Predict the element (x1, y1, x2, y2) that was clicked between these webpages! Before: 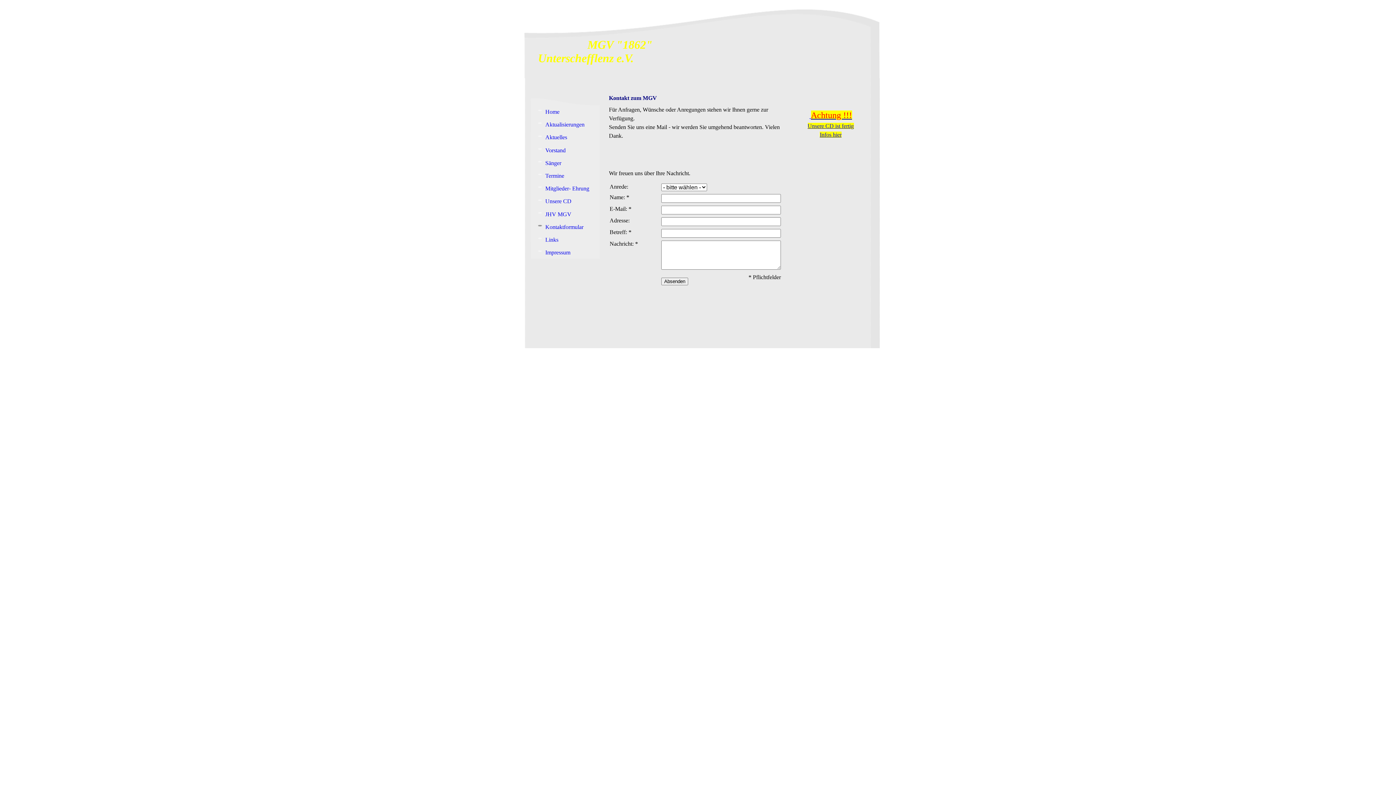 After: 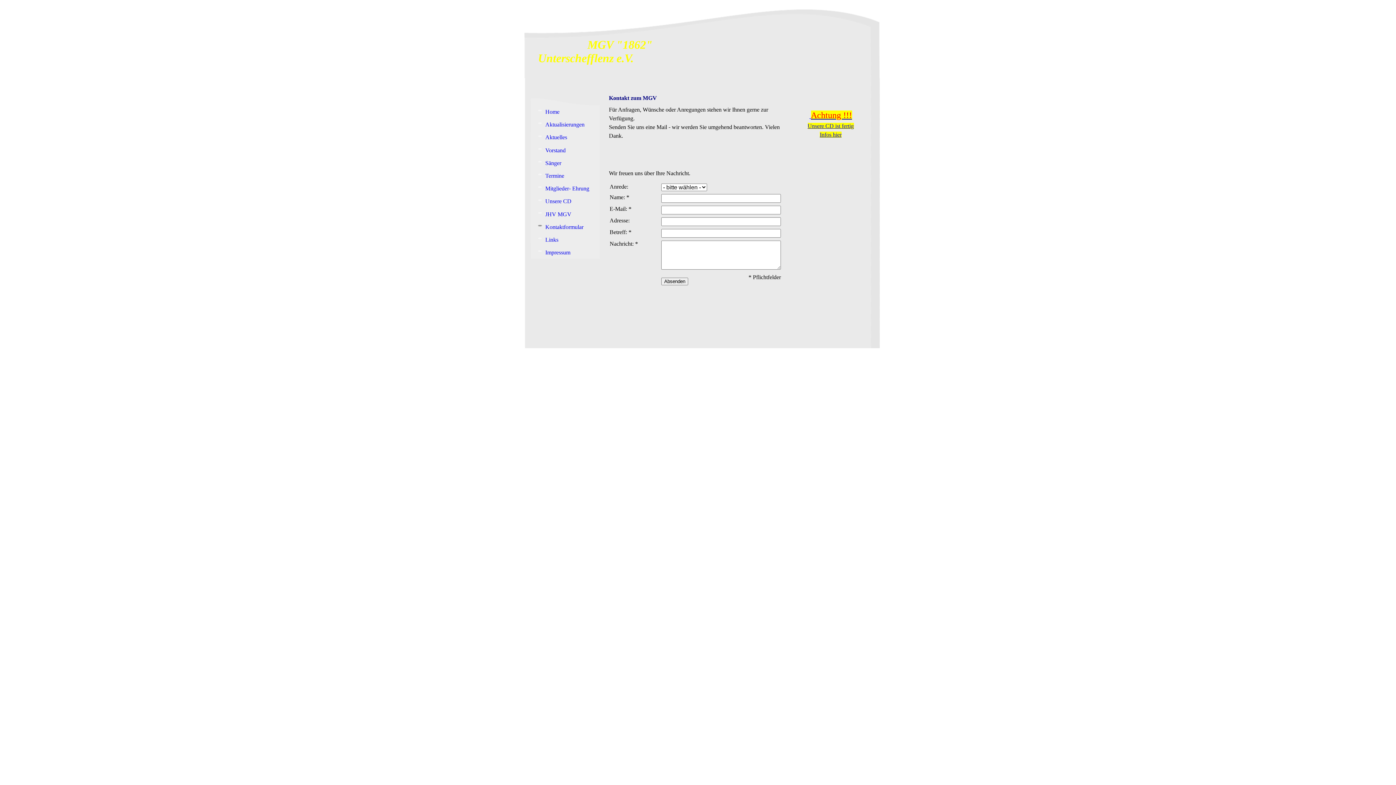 Action: label: Kontaktformular bbox: (538, 220, 600, 233)